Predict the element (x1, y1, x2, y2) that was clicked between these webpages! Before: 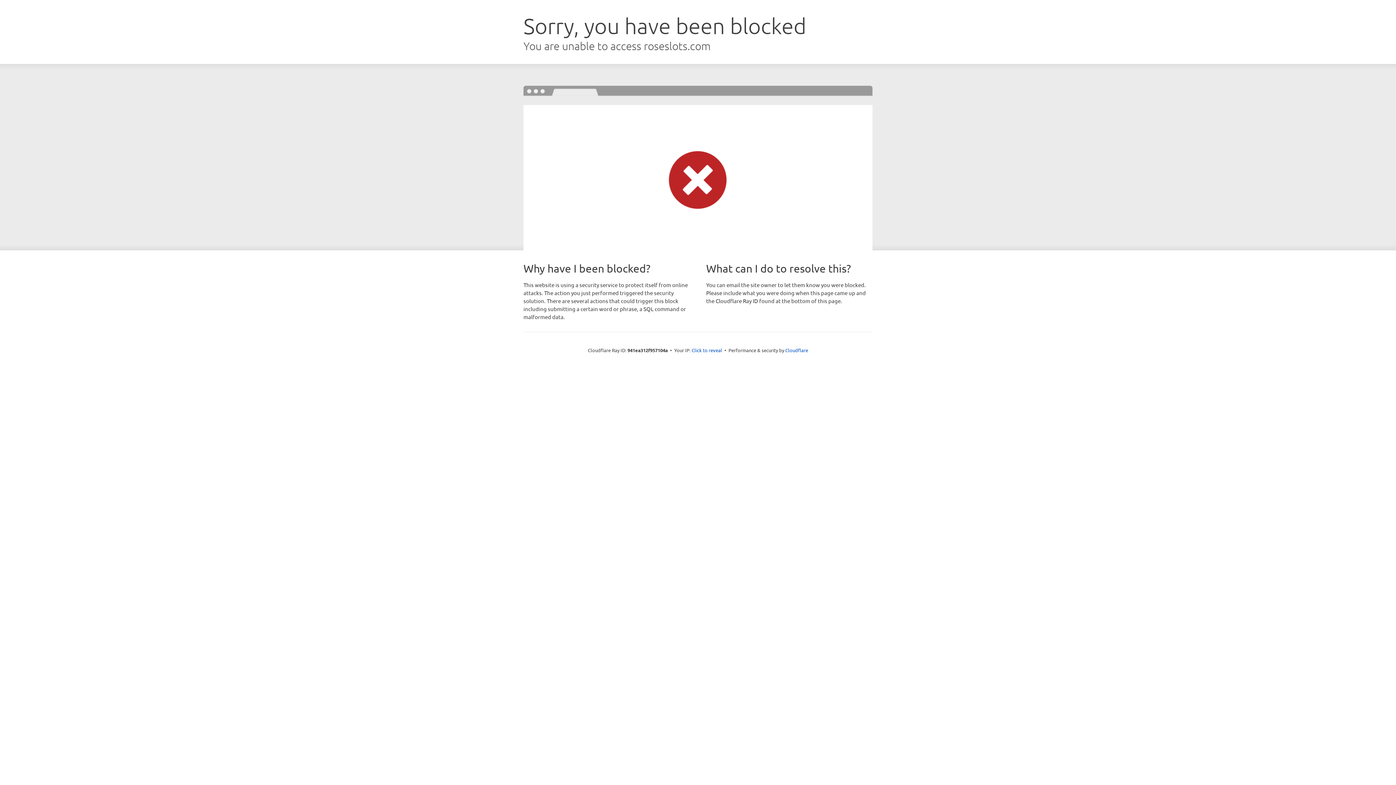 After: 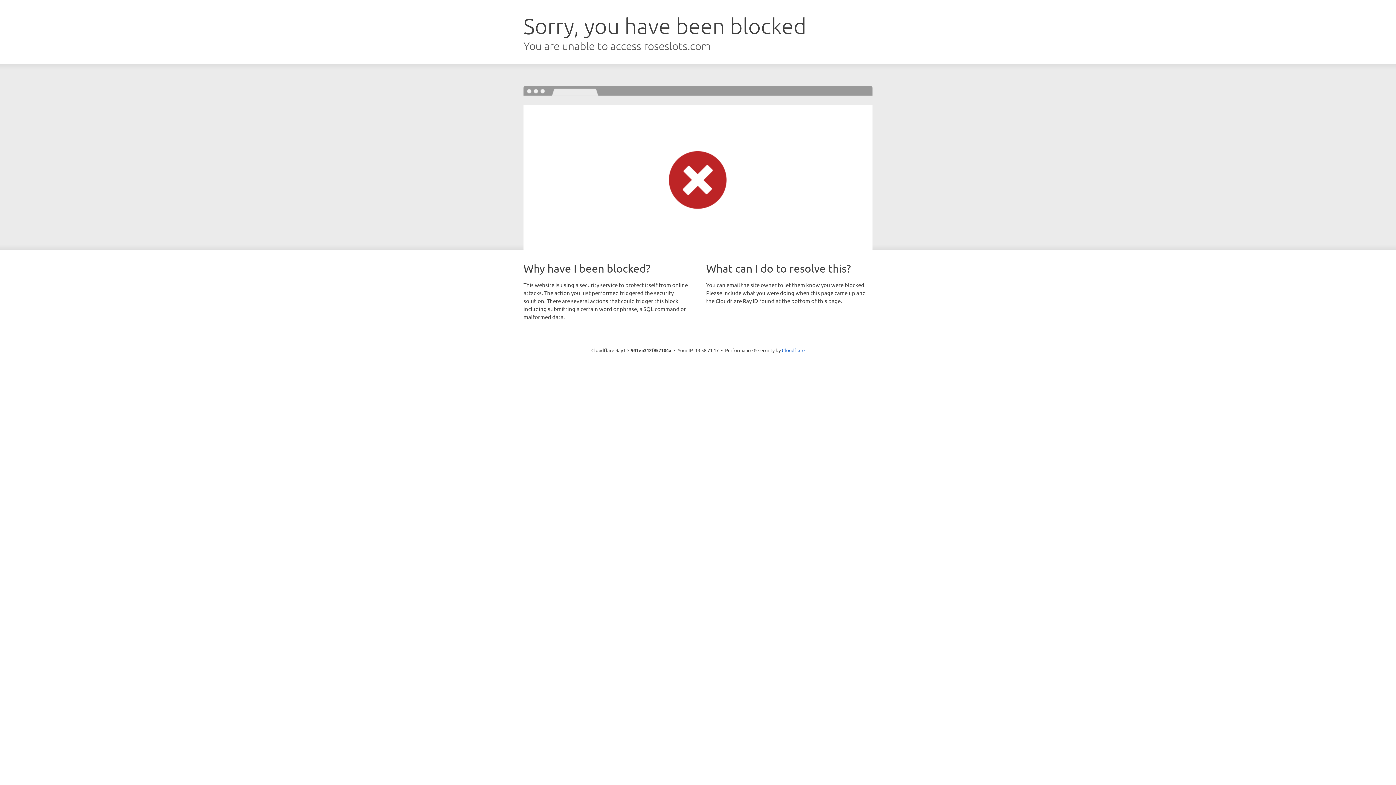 Action: label: Click to reveal bbox: (691, 346, 722, 353)